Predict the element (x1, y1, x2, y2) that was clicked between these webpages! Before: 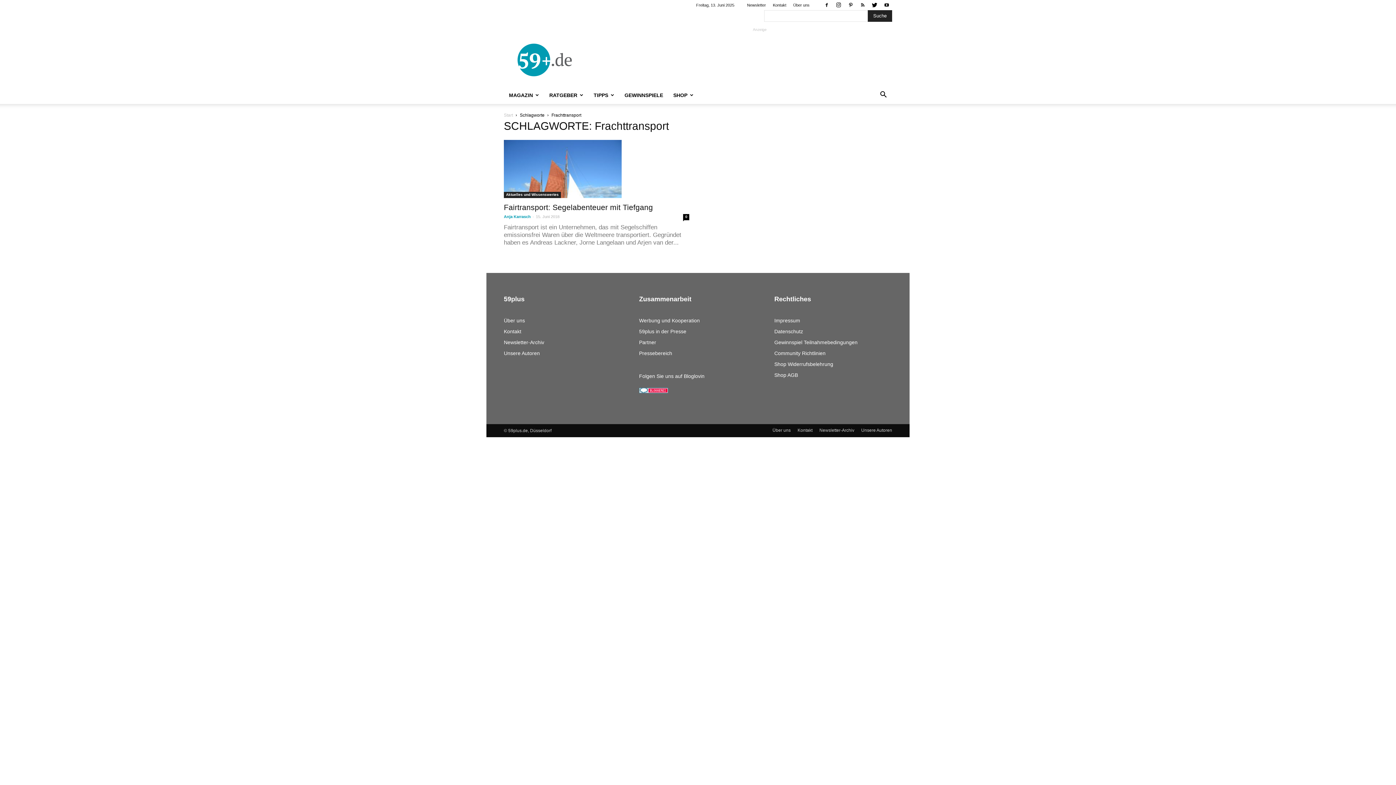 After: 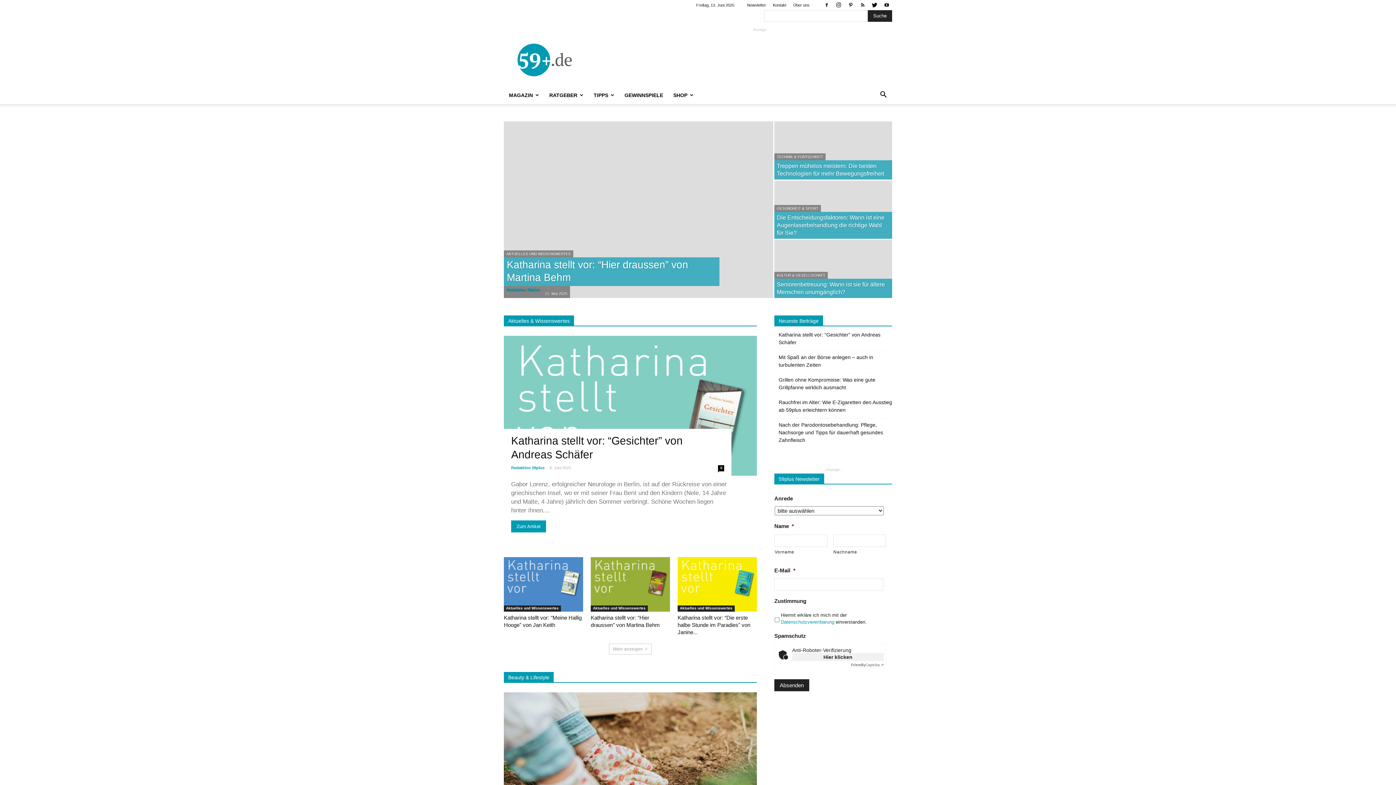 Action: label: Start bbox: (504, 112, 513, 117)